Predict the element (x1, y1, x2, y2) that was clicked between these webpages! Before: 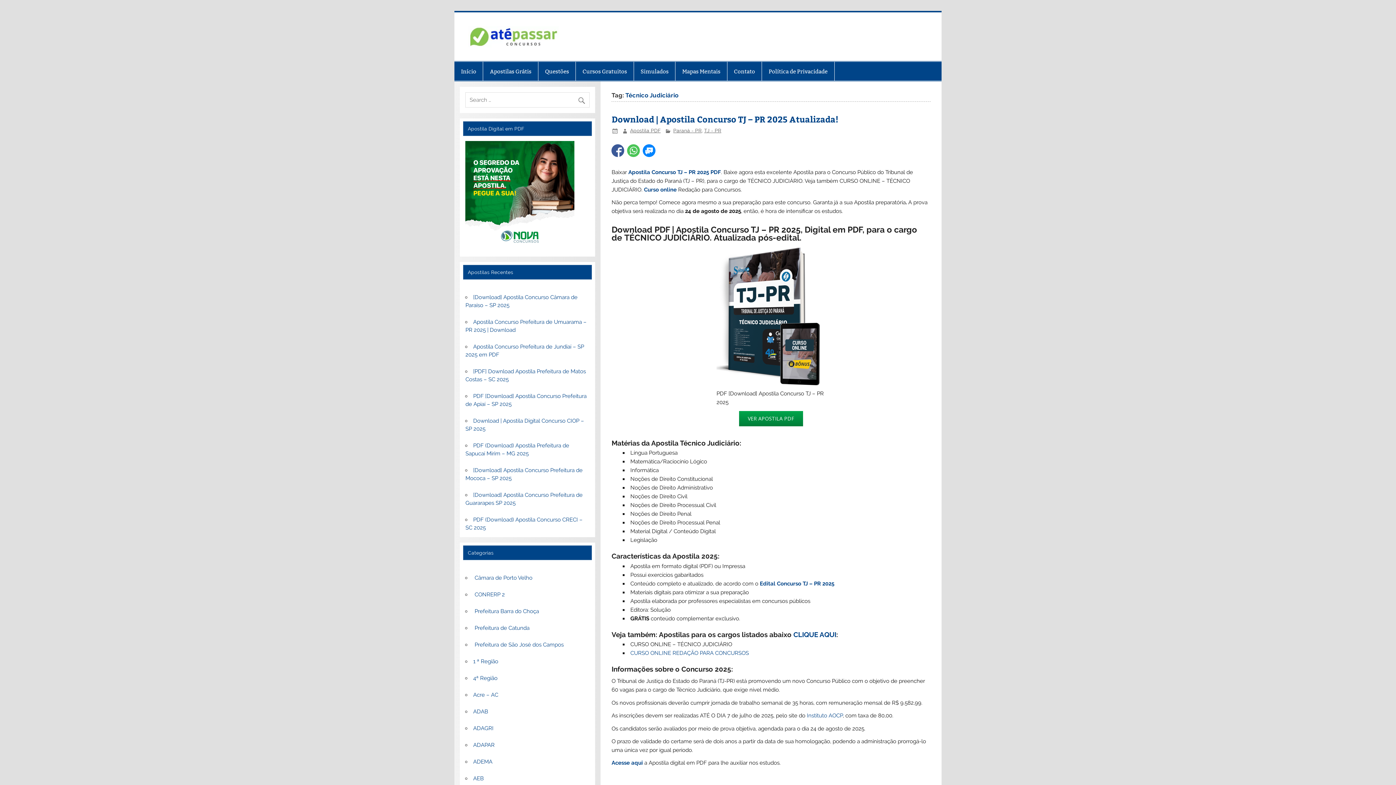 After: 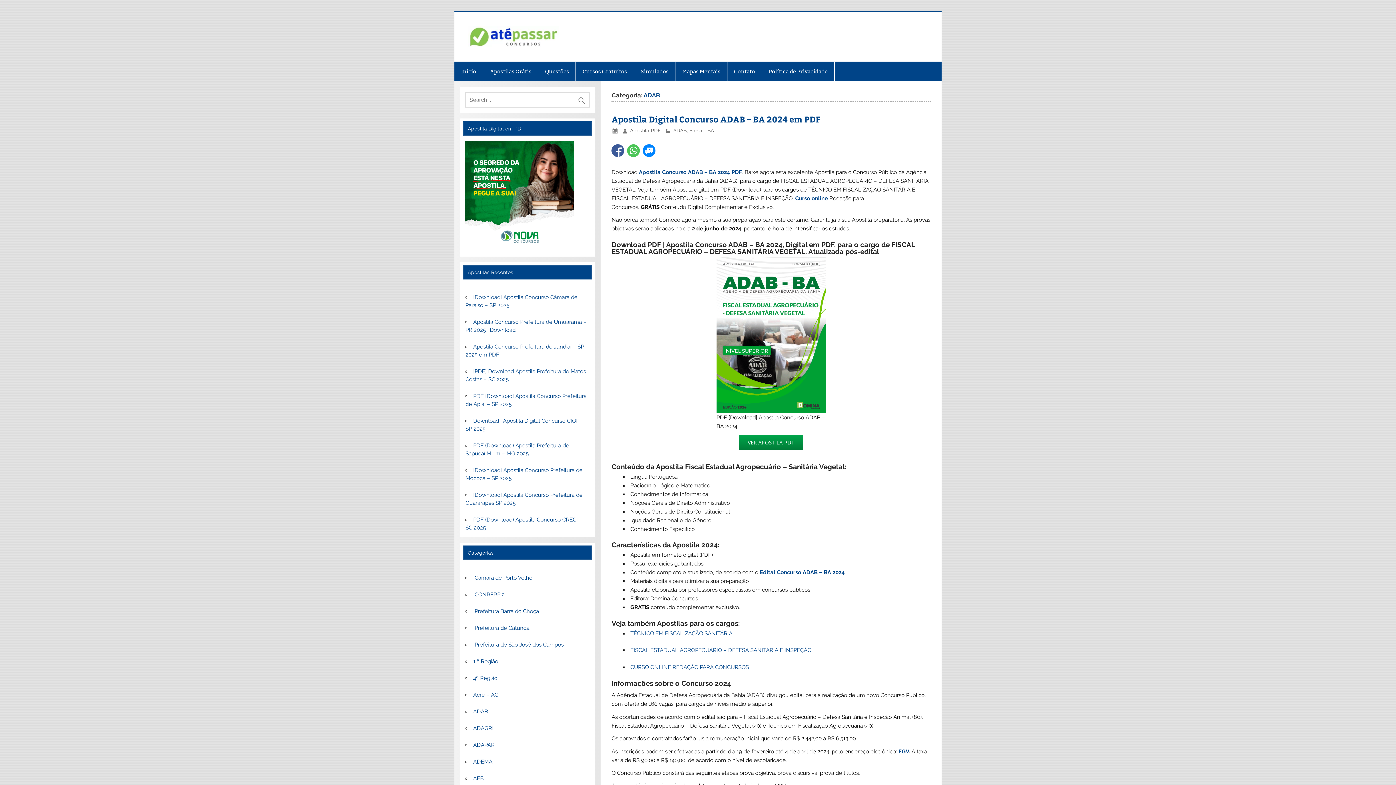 Action: label: ADAB bbox: (473, 708, 488, 715)